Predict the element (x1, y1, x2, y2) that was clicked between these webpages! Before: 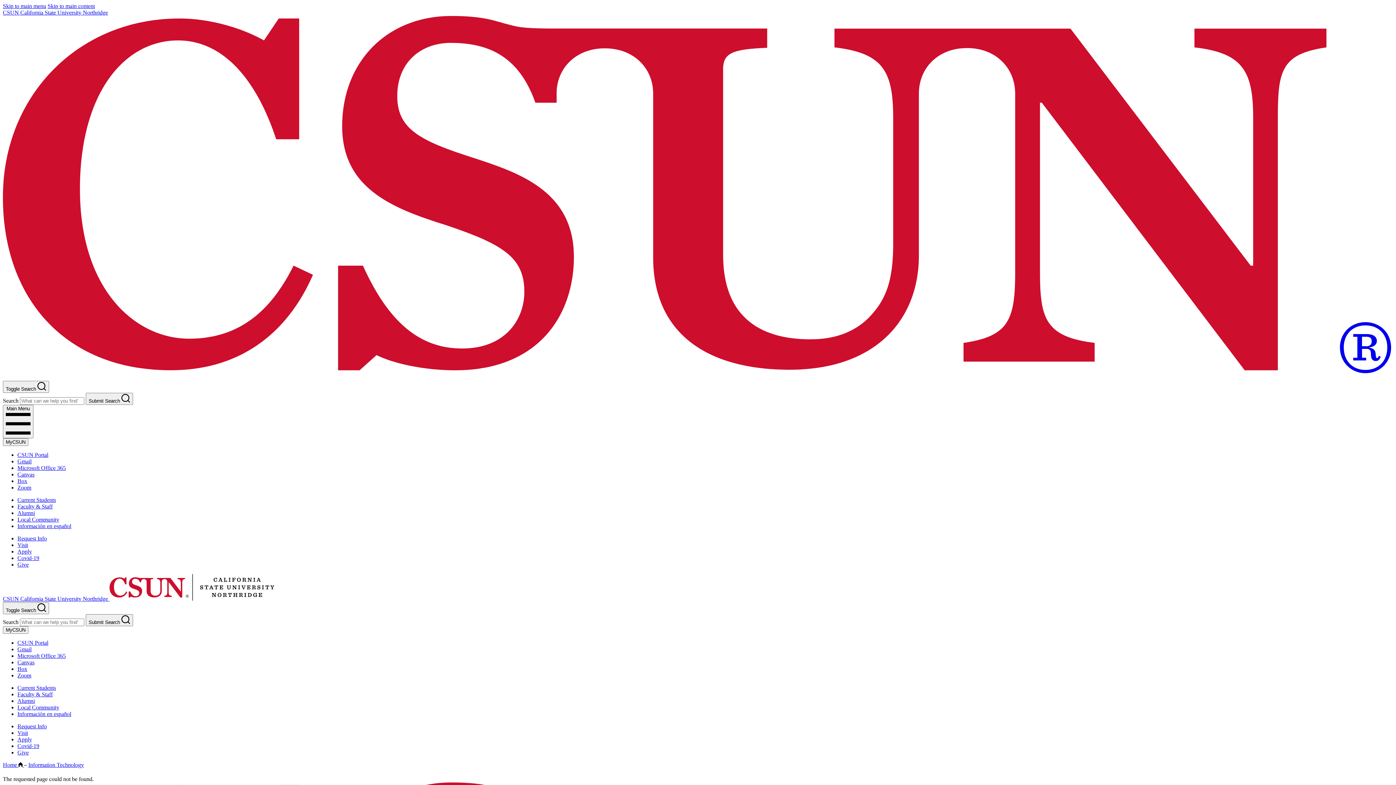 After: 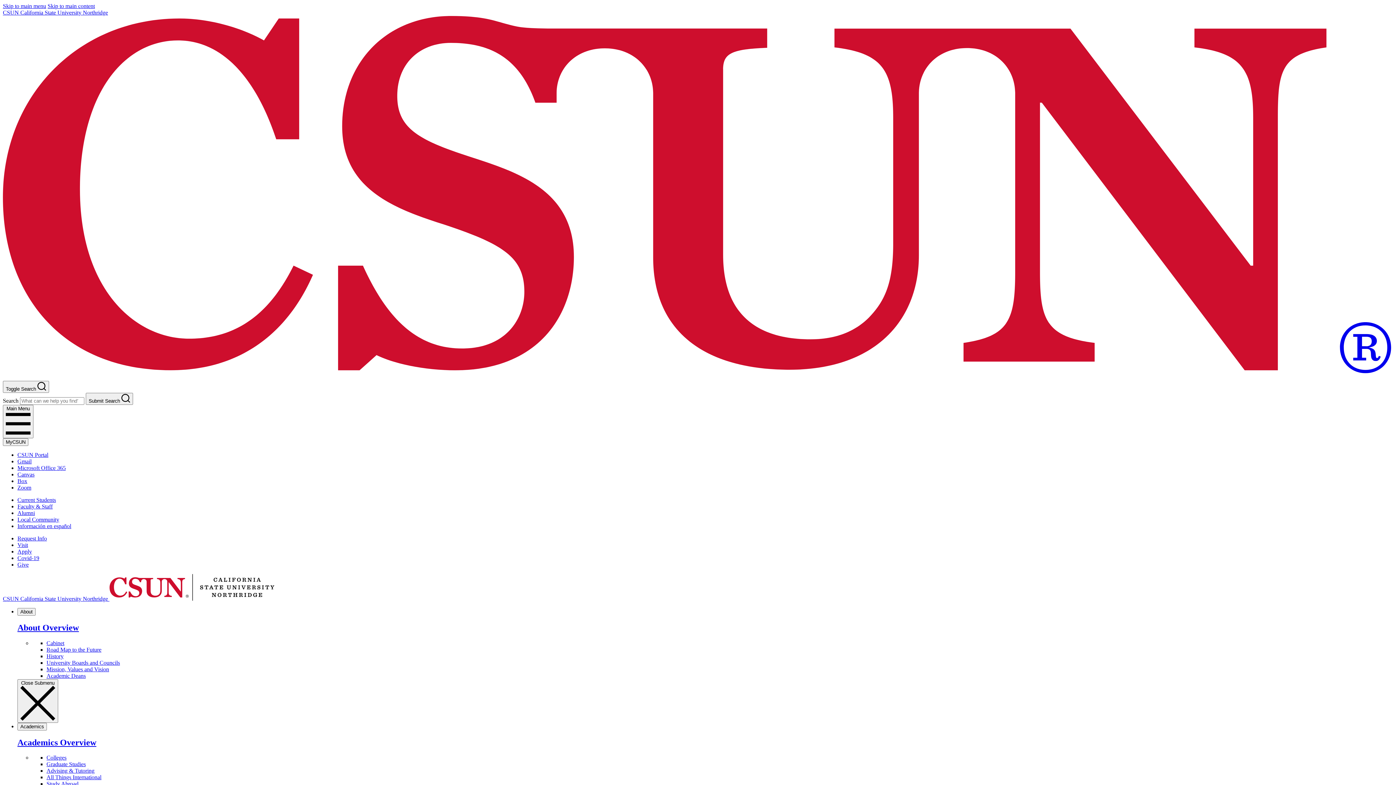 Action: bbox: (17, 542, 28, 548) label: Visit